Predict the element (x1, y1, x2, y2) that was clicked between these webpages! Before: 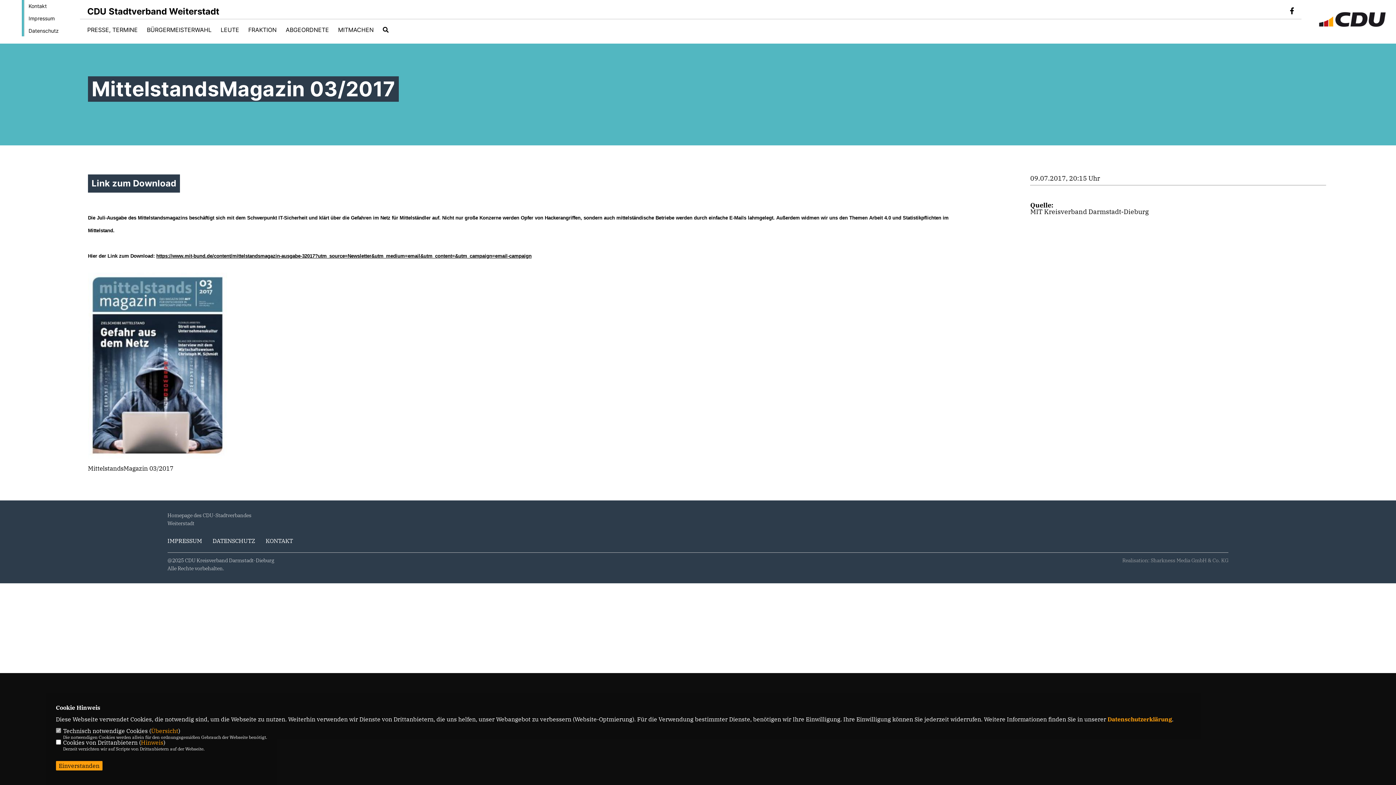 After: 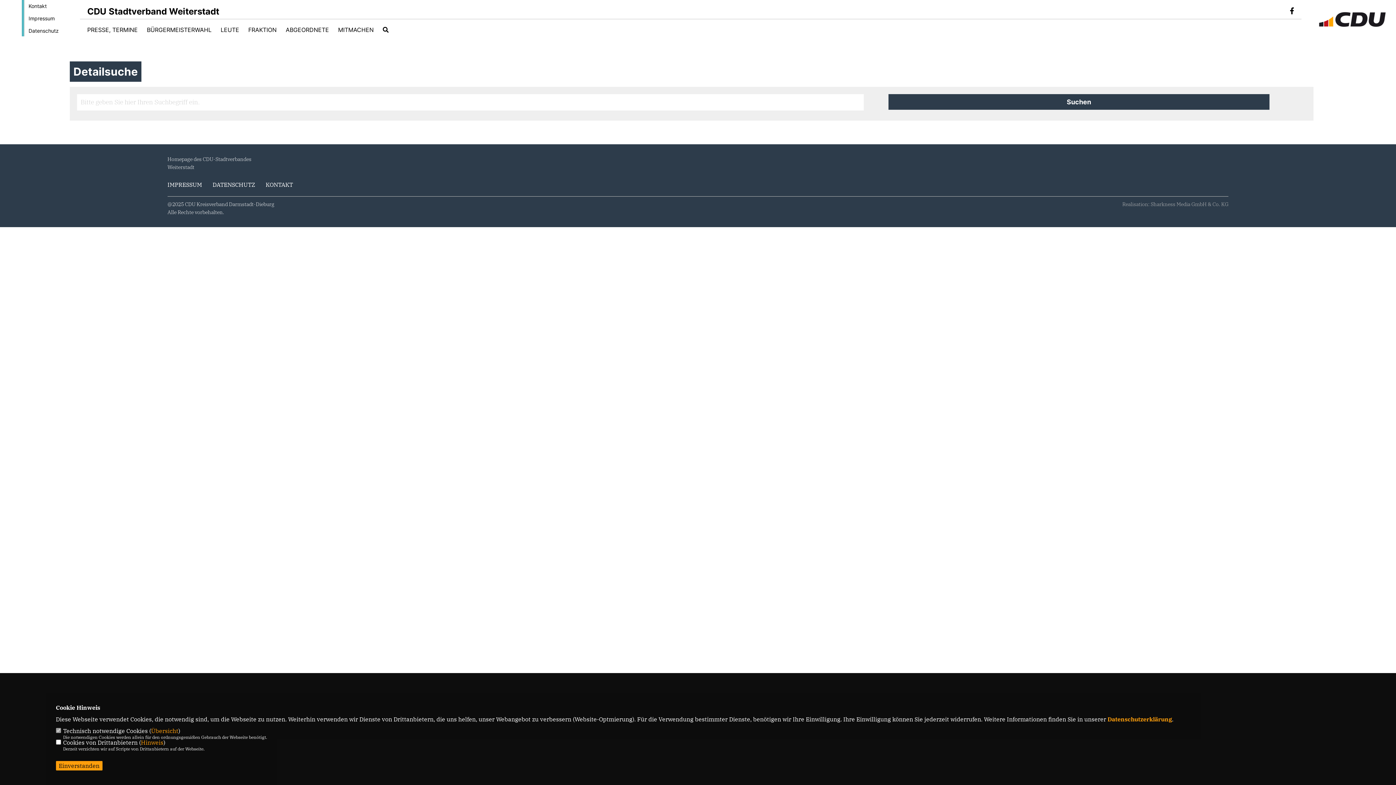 Action: bbox: (382, 26, 388, 32)